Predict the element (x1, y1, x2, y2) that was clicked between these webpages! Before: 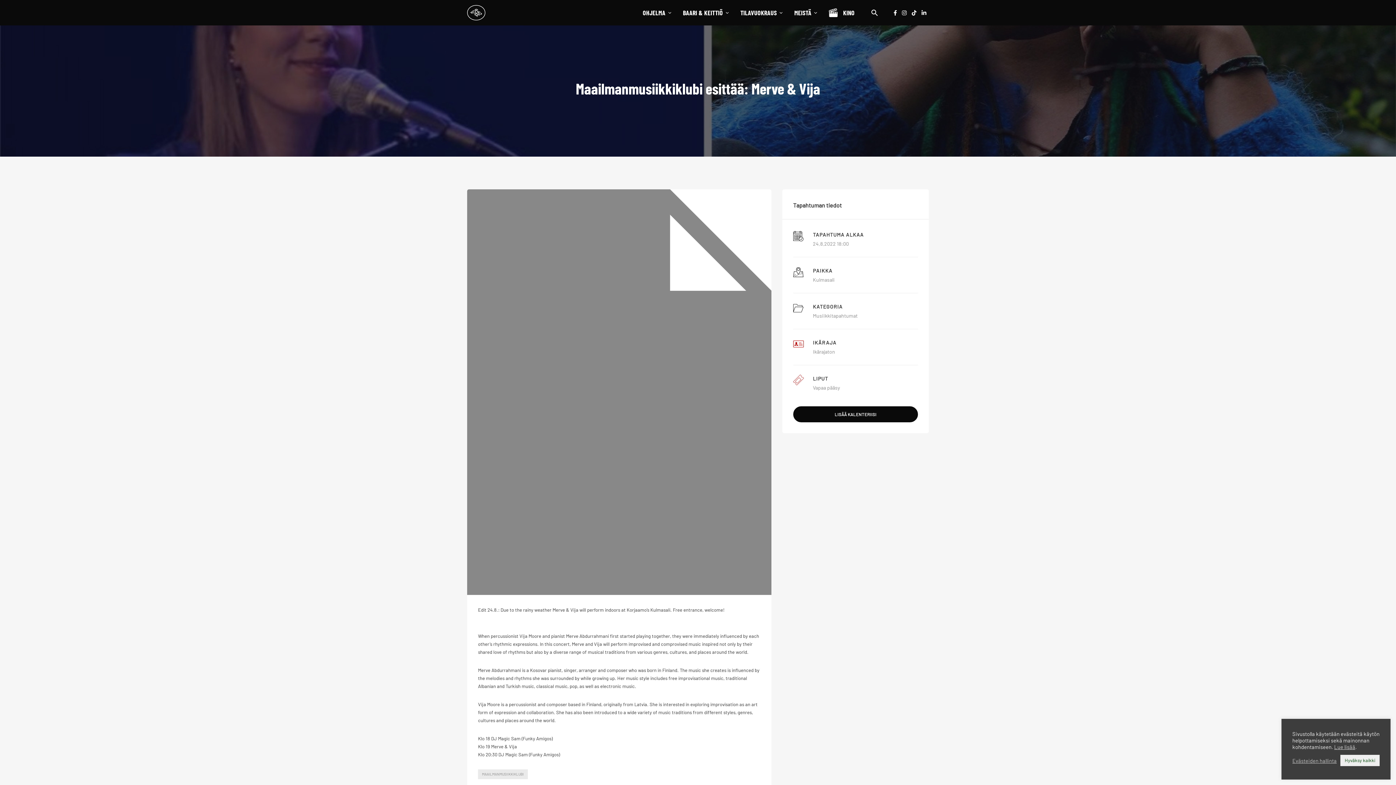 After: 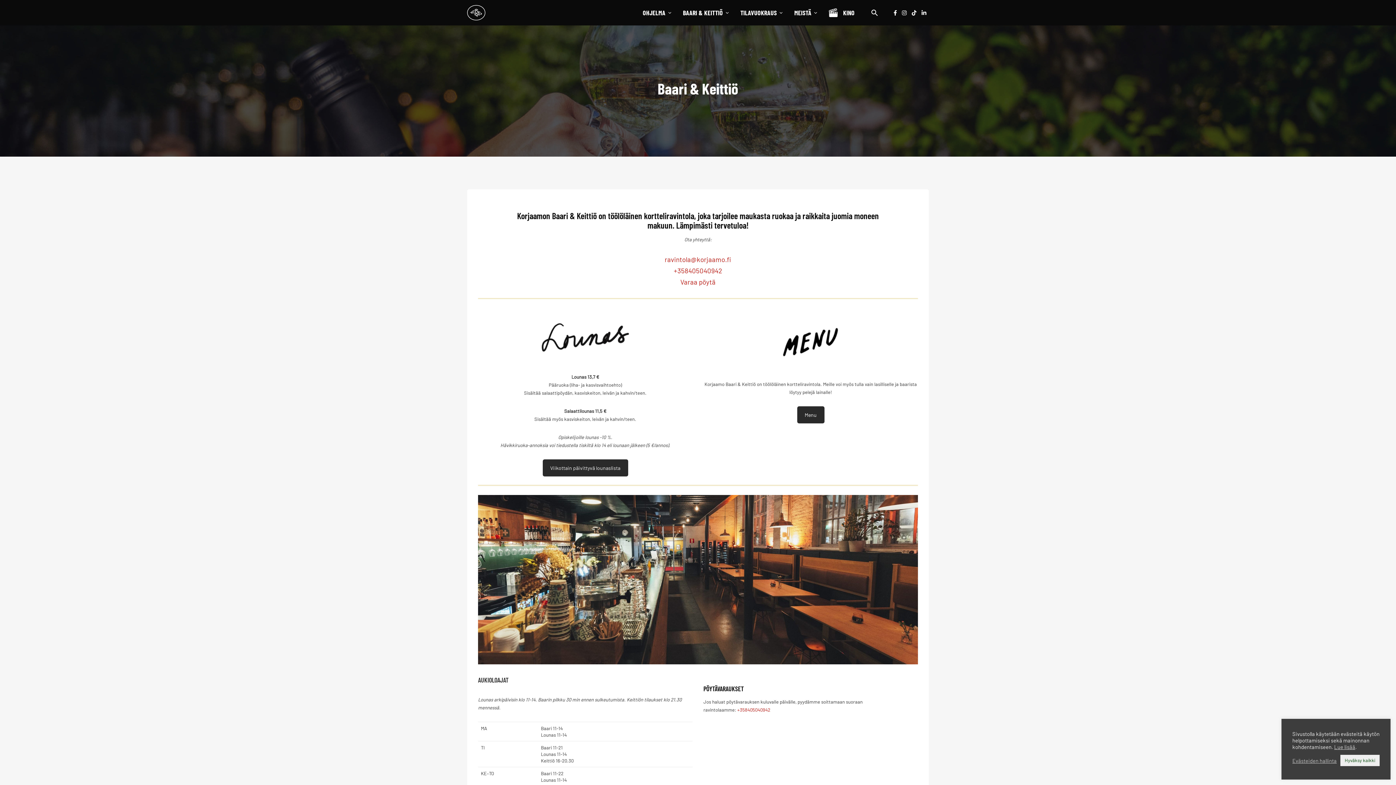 Action: label: BAARI & KEITTIÖ bbox: (677, 3, 735, 21)